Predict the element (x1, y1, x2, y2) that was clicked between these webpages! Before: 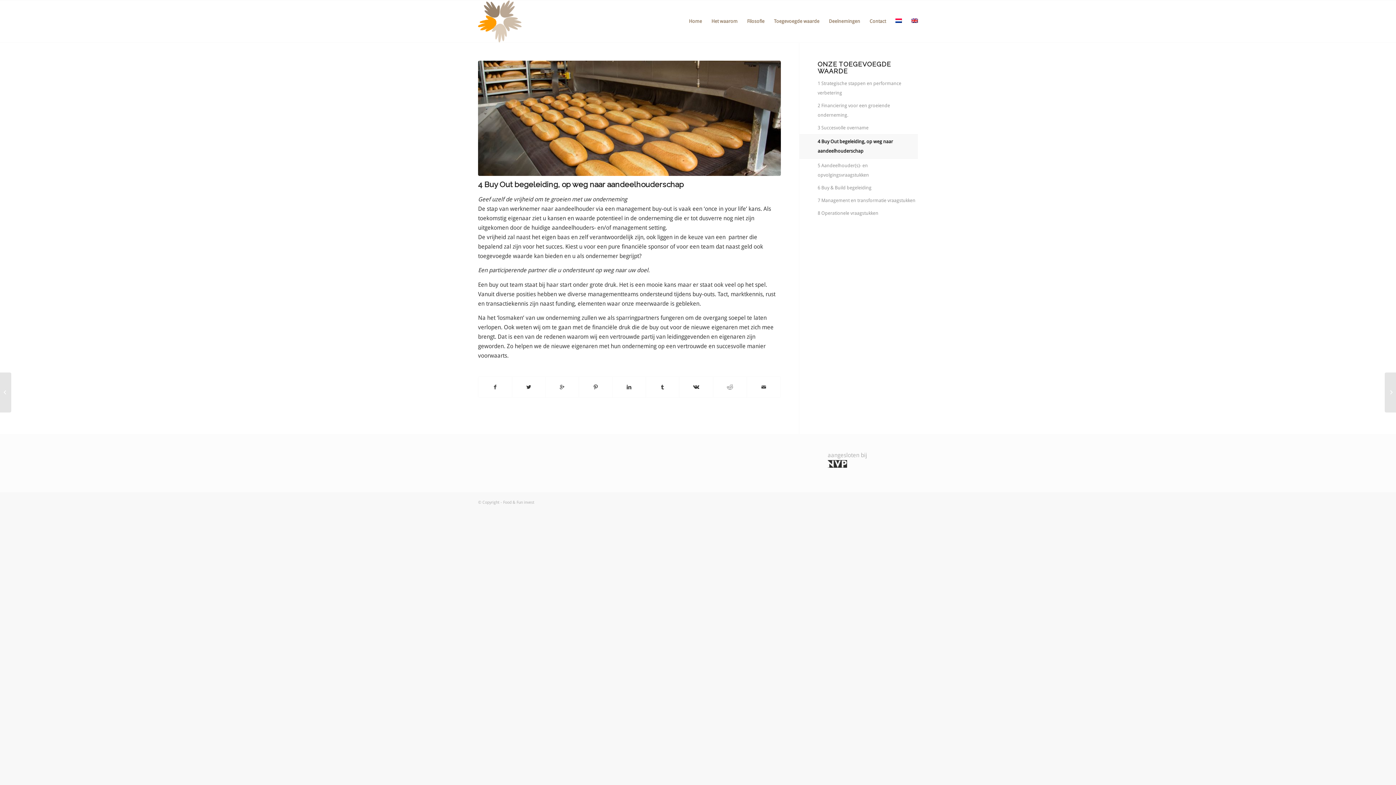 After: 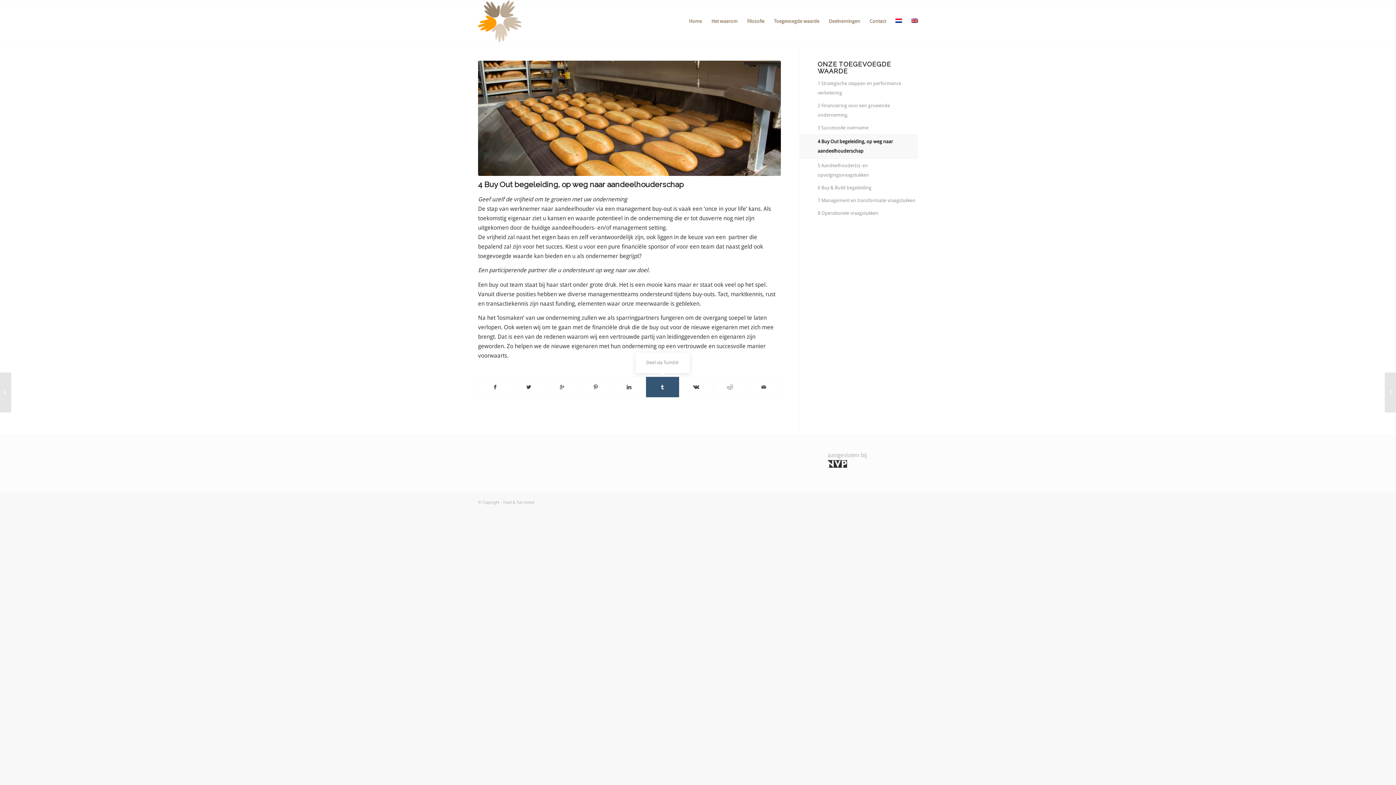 Action: bbox: (646, 377, 679, 397)